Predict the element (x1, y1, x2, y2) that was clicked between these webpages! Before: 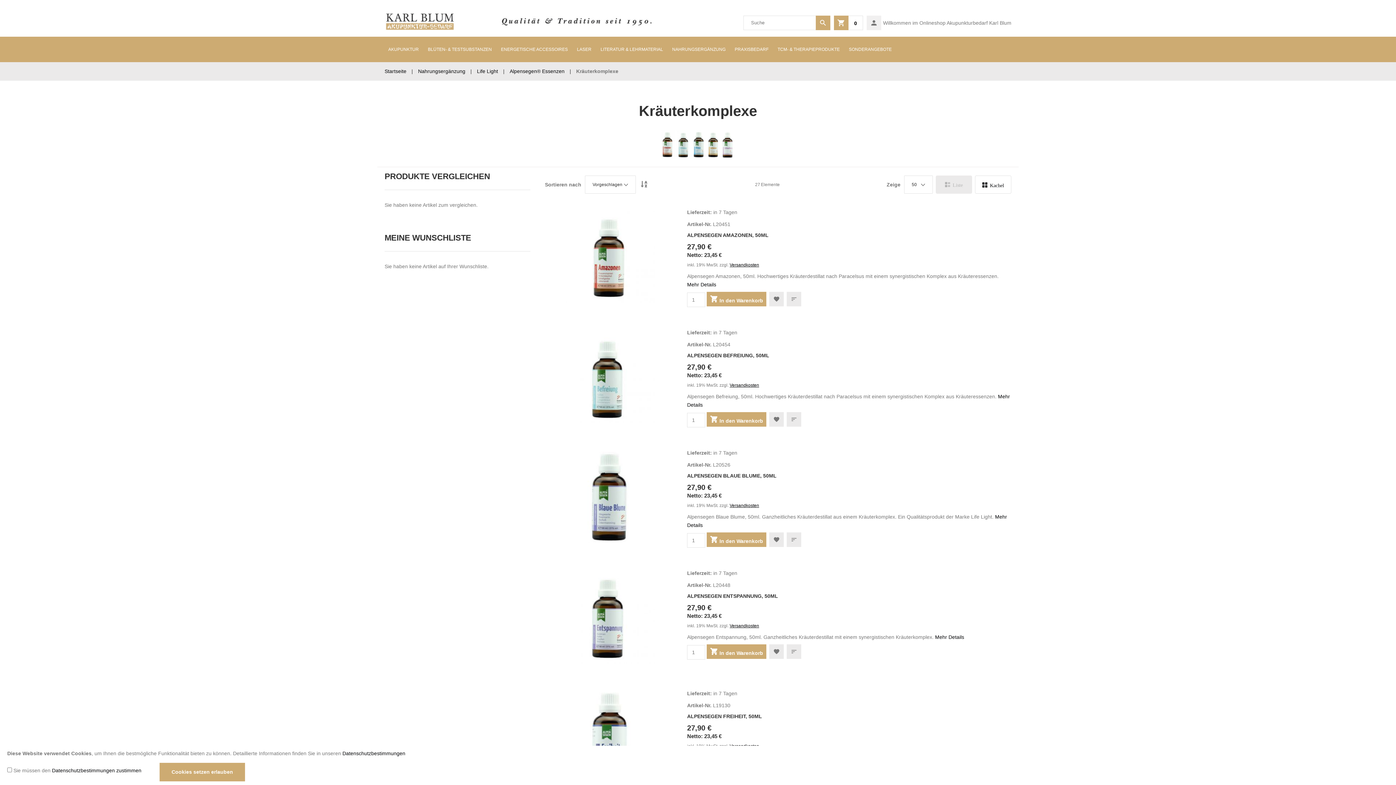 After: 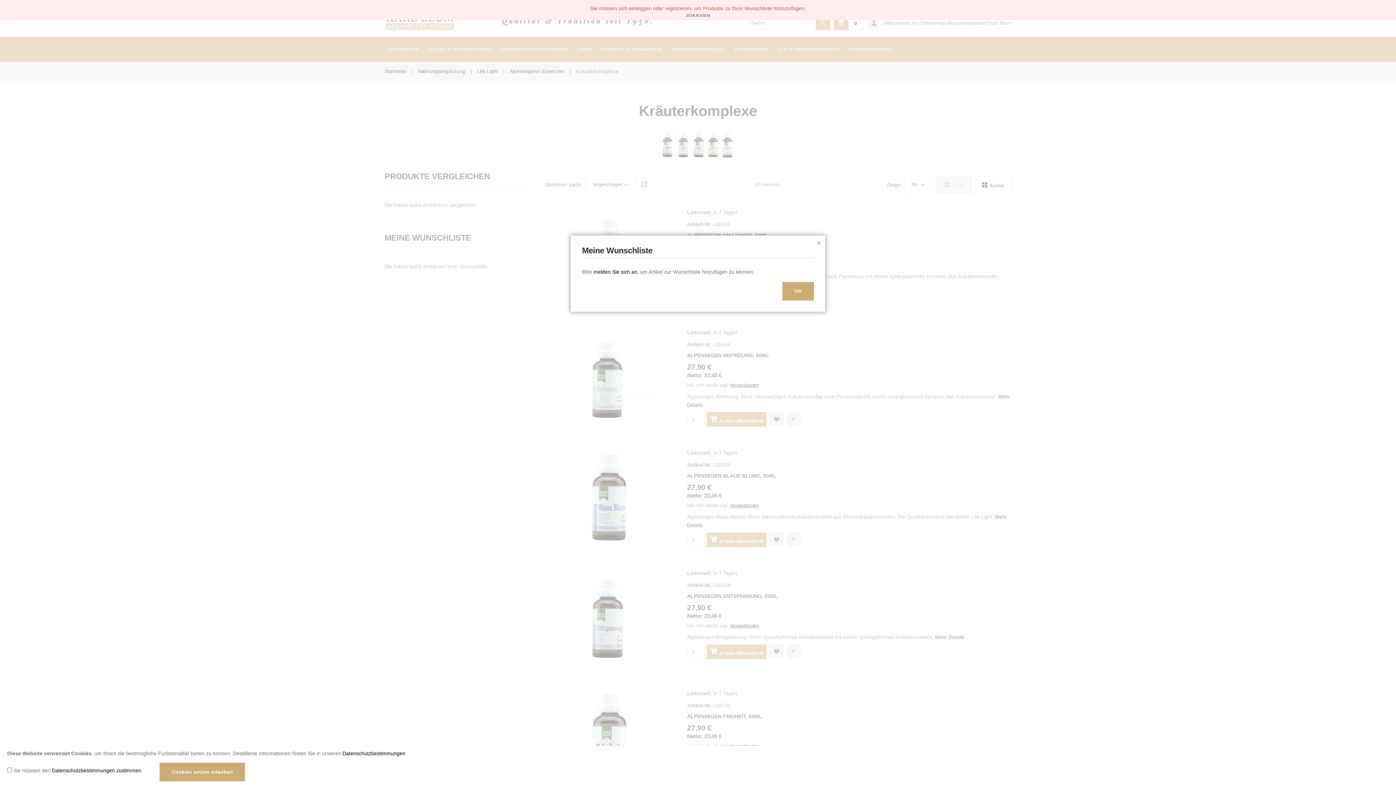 Action: label: Zur Wunschliste hinzufügen bbox: (769, 412, 784, 426)